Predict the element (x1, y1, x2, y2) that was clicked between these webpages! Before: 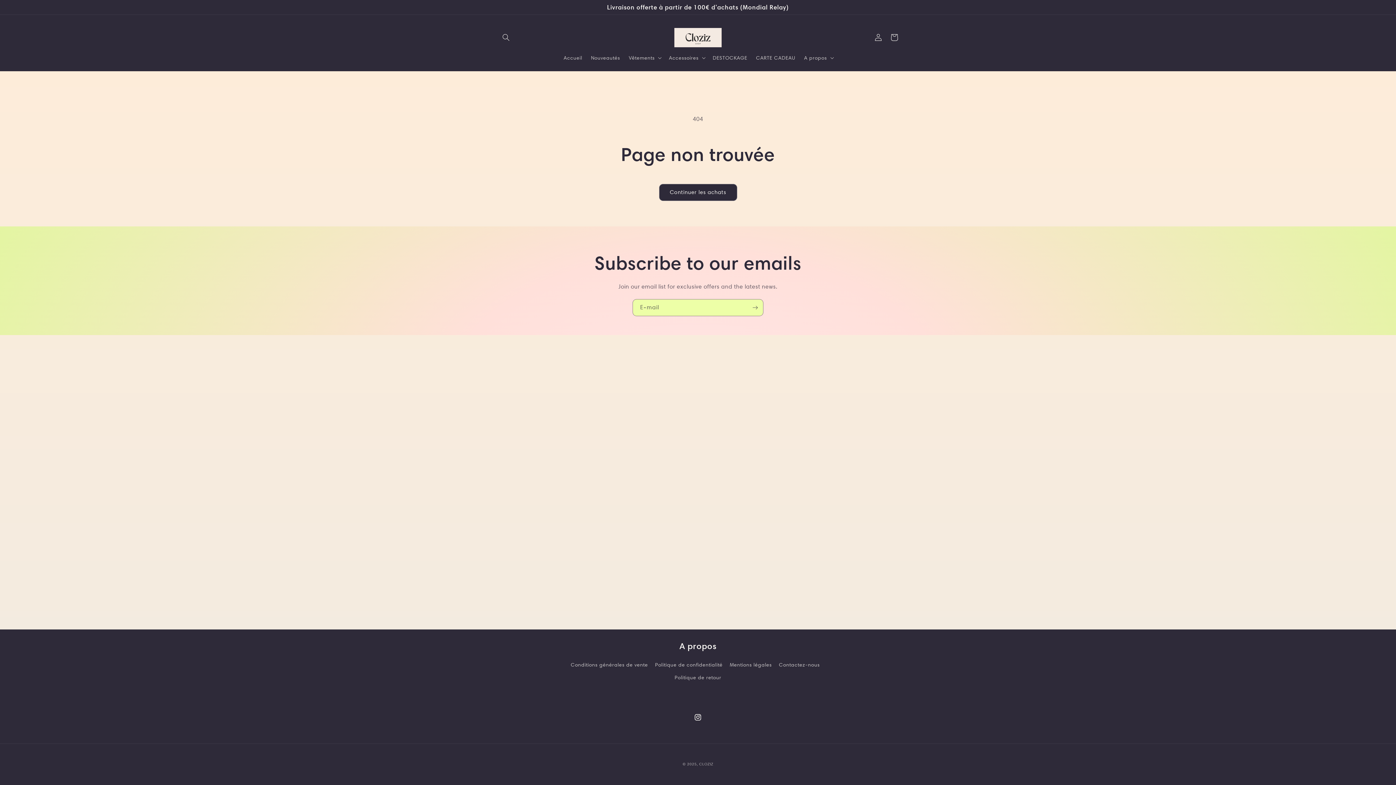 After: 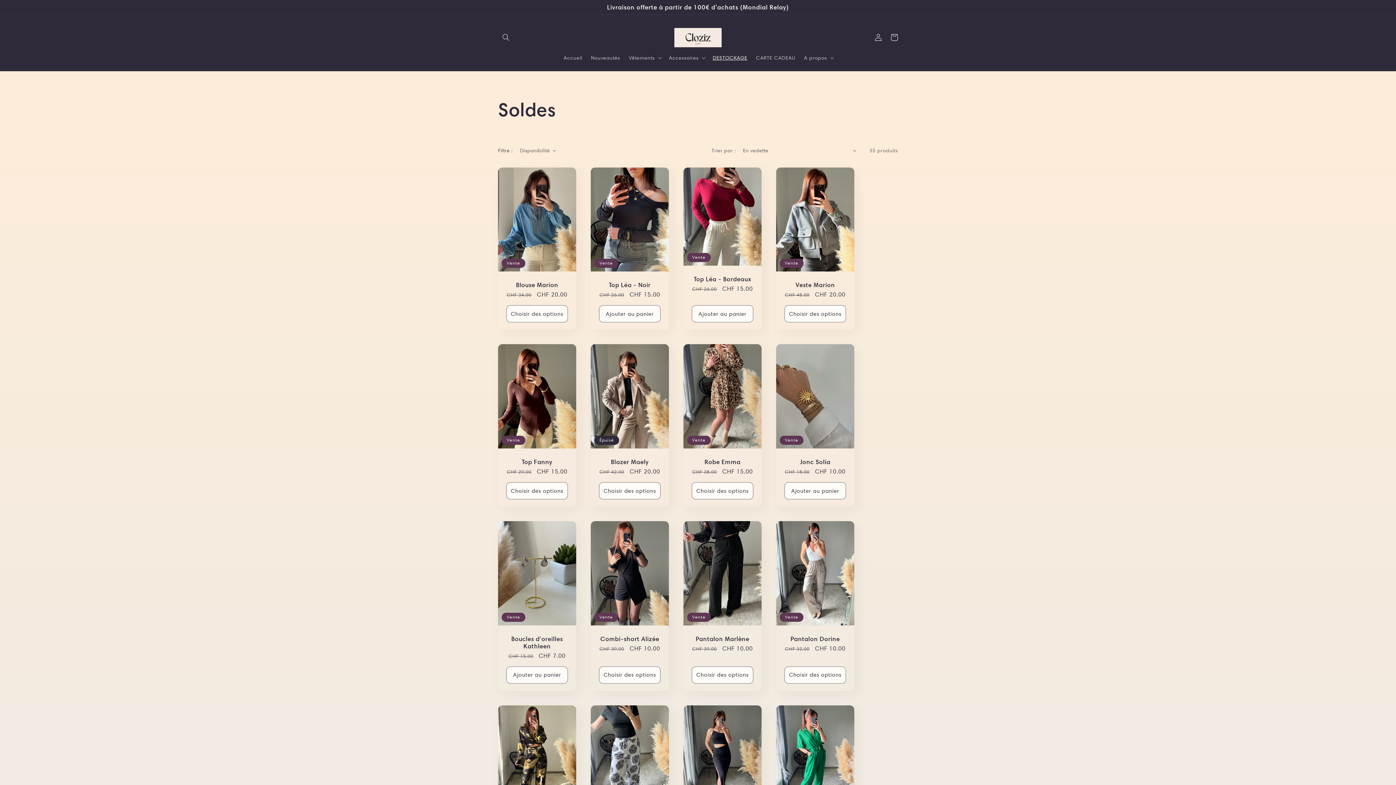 Action: bbox: (708, 50, 751, 65) label: DESTOCKAGE